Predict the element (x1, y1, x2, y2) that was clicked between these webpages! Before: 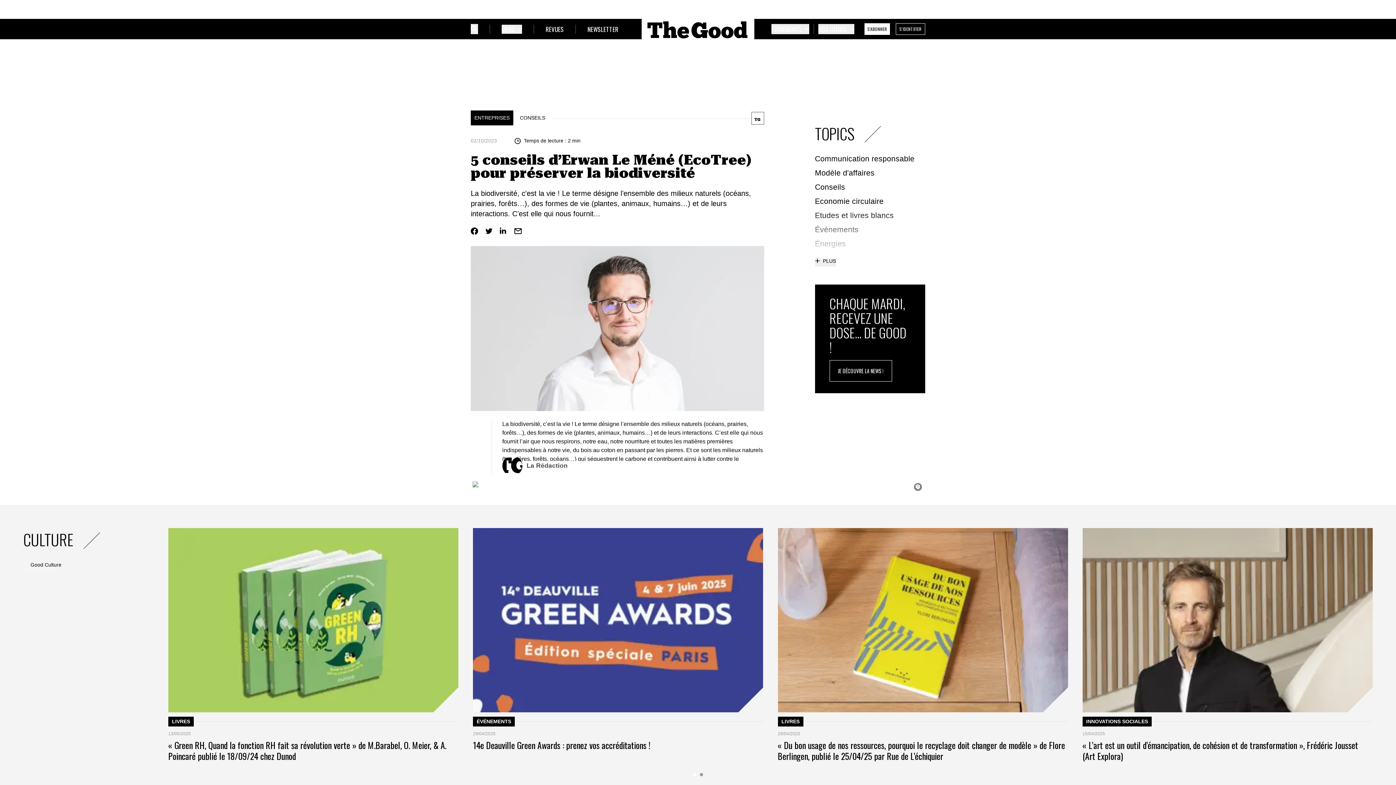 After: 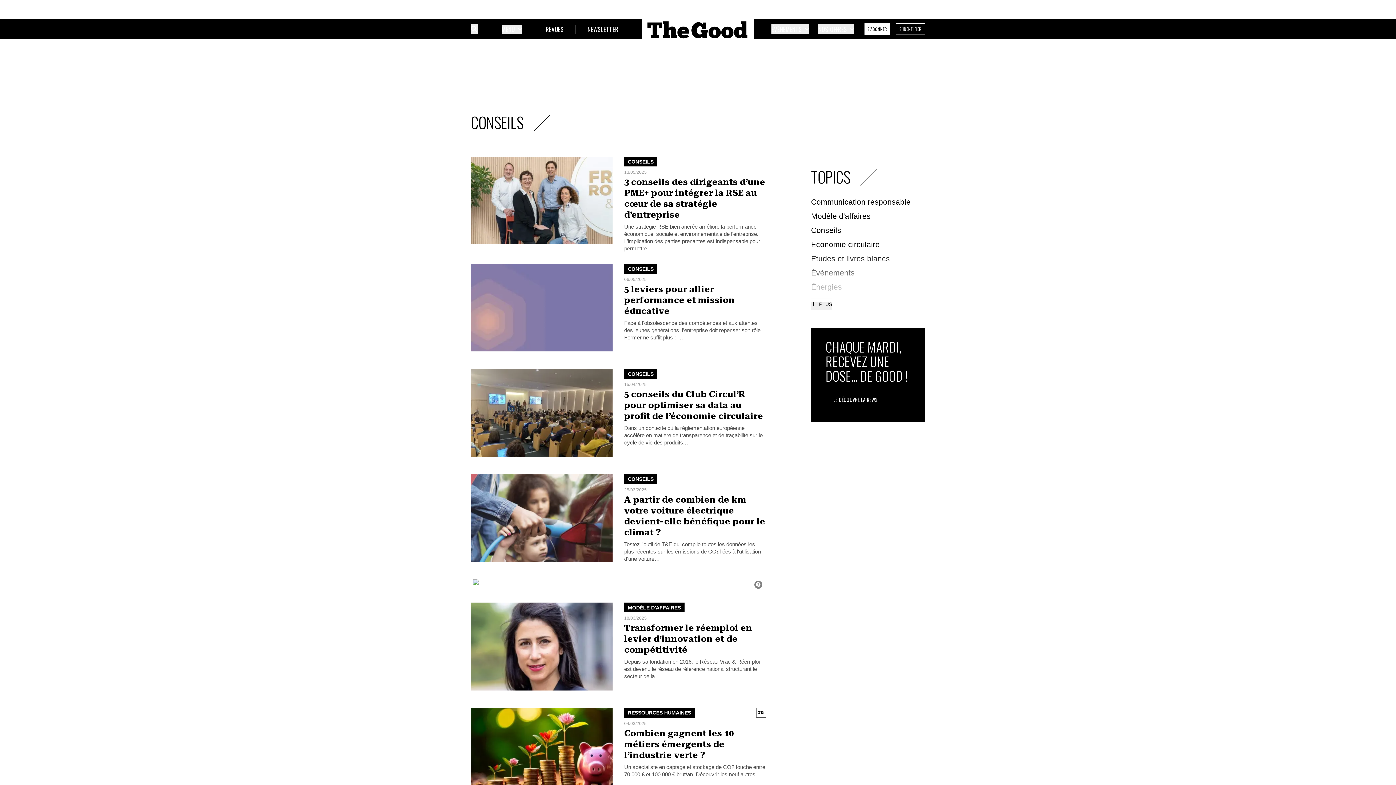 Action: label: Conseils bbox: (815, 182, 845, 191)